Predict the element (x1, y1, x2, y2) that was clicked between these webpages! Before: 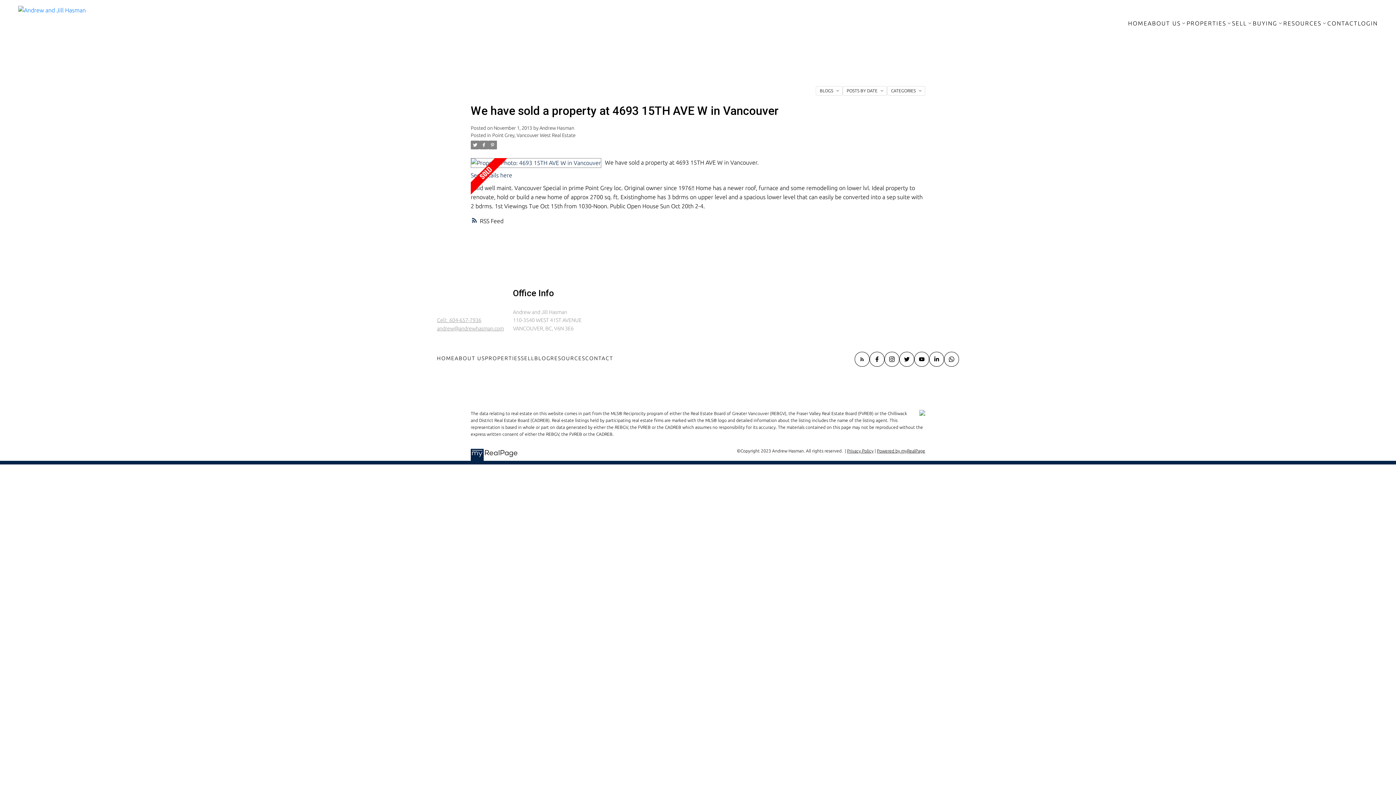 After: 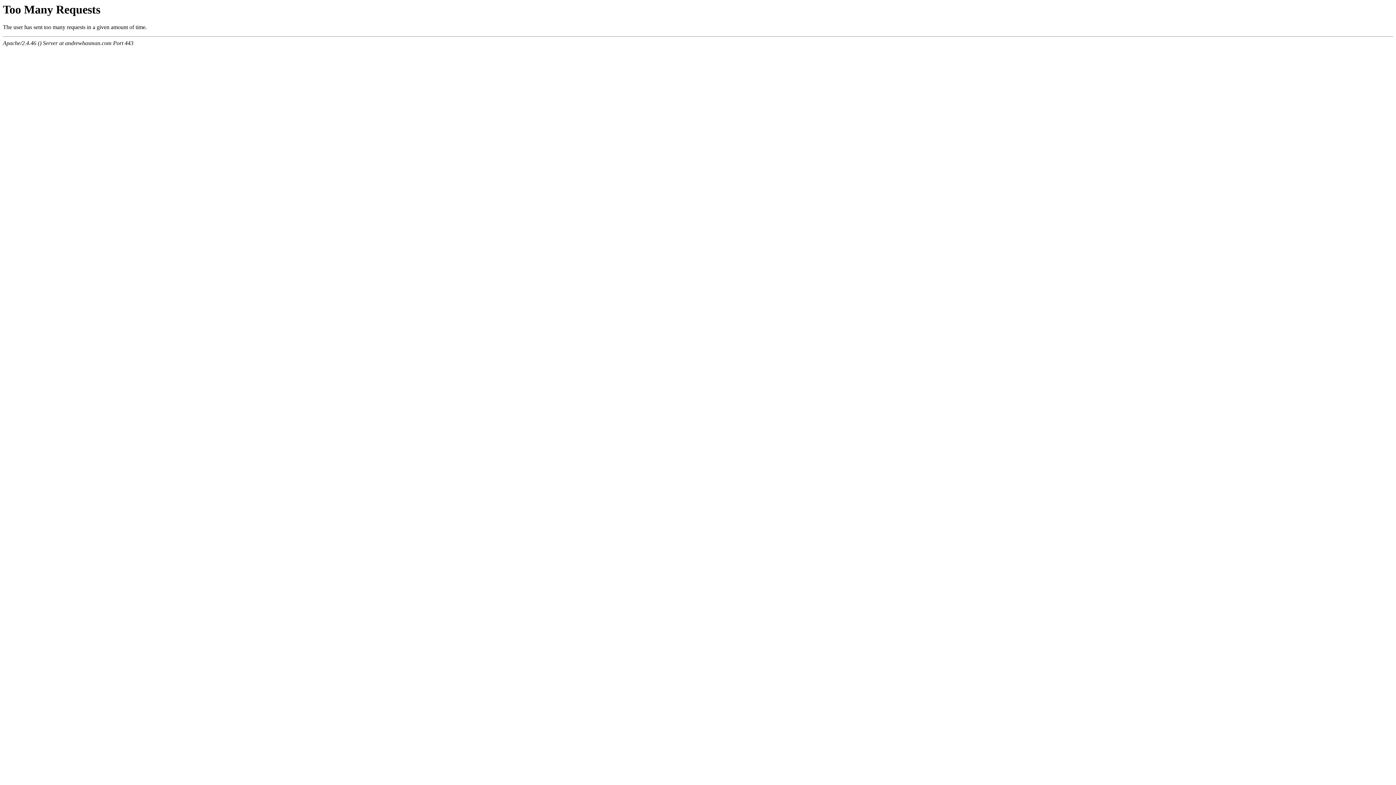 Action: label: PROPERTIES bbox: (1186, 17, 1232, 29)